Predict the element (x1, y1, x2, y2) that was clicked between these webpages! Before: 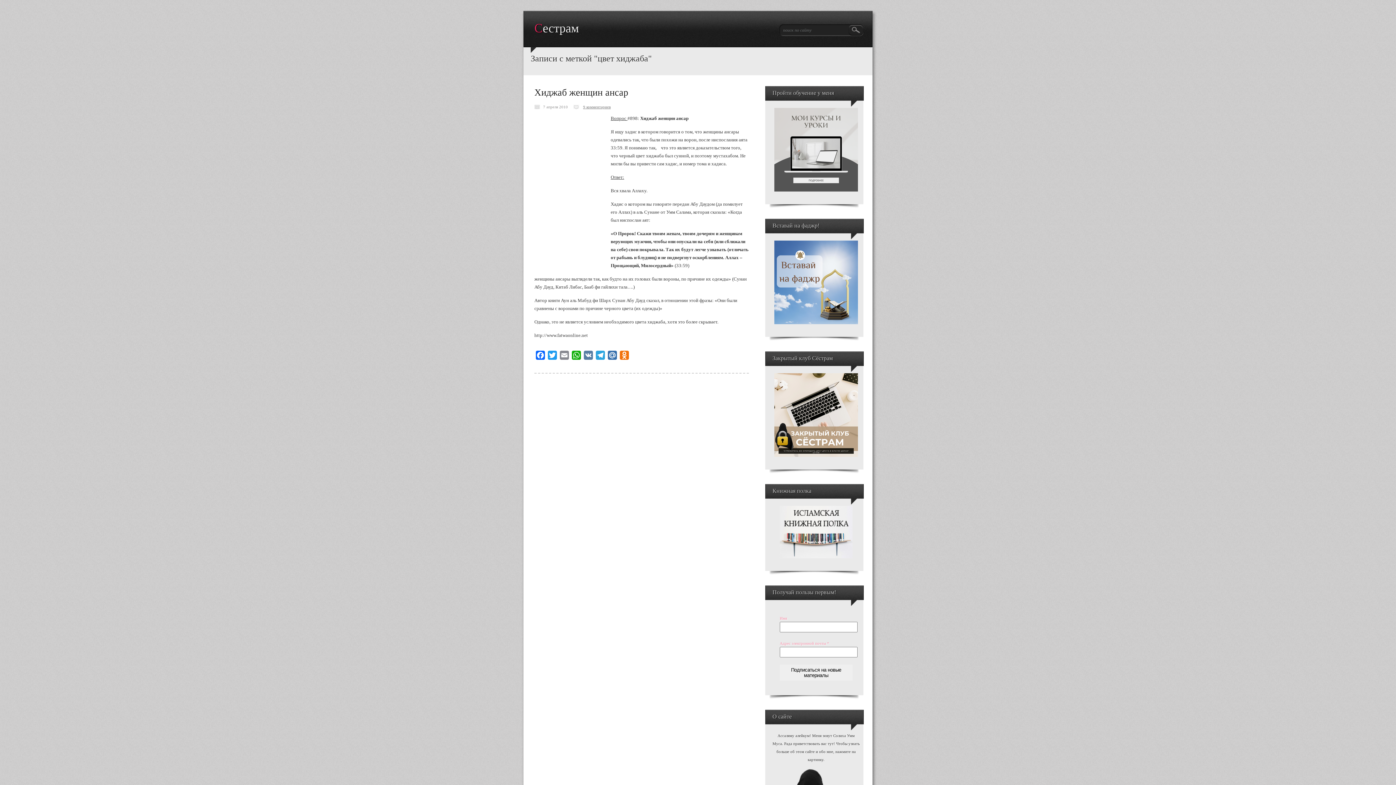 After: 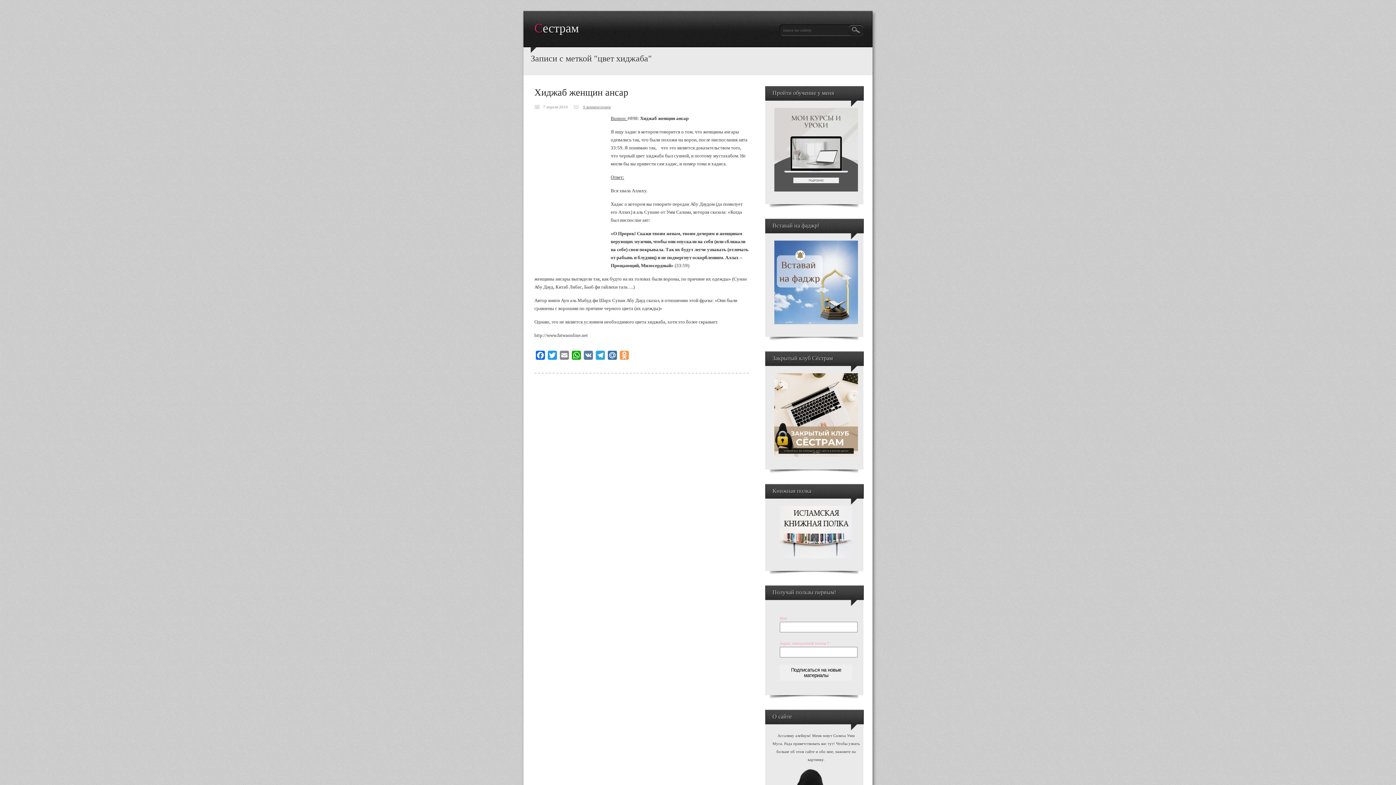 Action: bbox: (618, 350, 630, 360) label: Odnoklassniki